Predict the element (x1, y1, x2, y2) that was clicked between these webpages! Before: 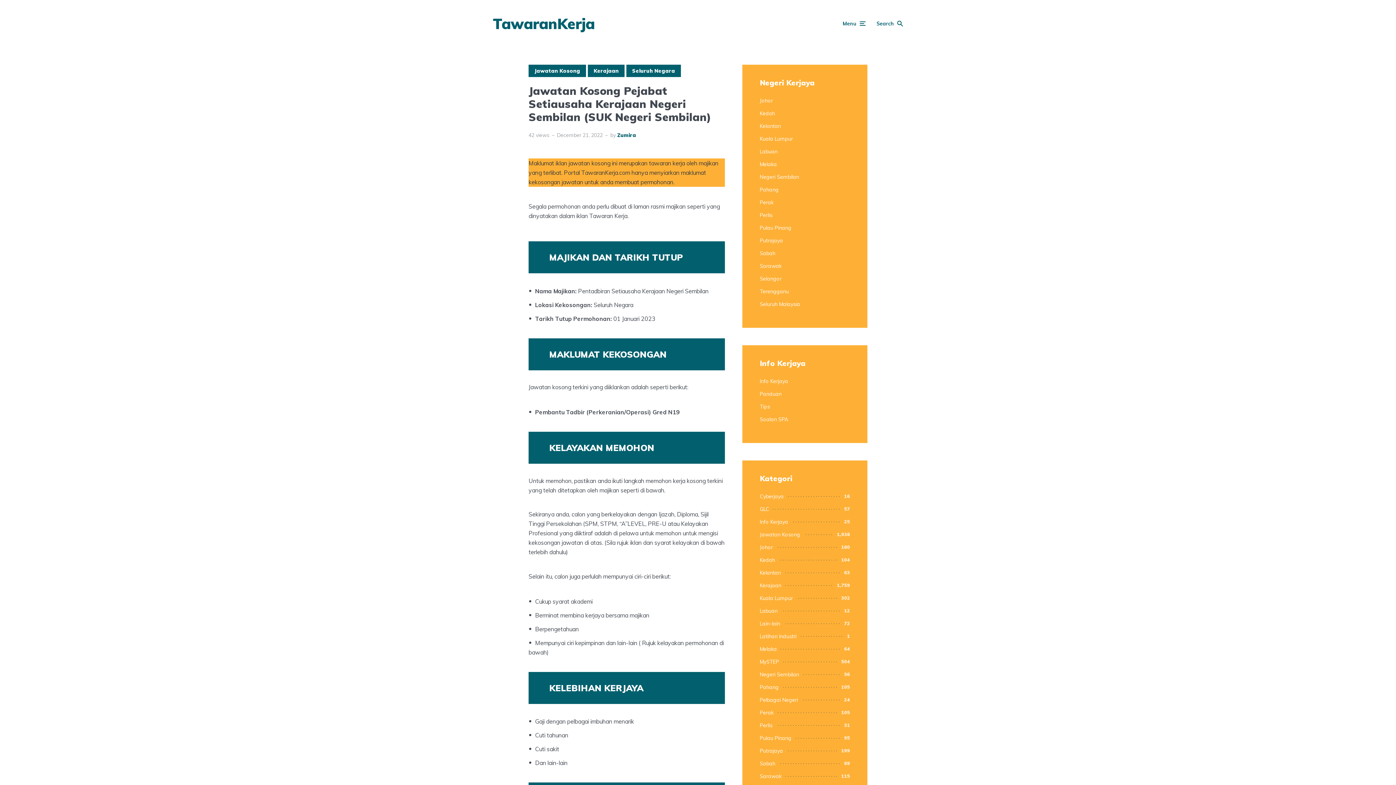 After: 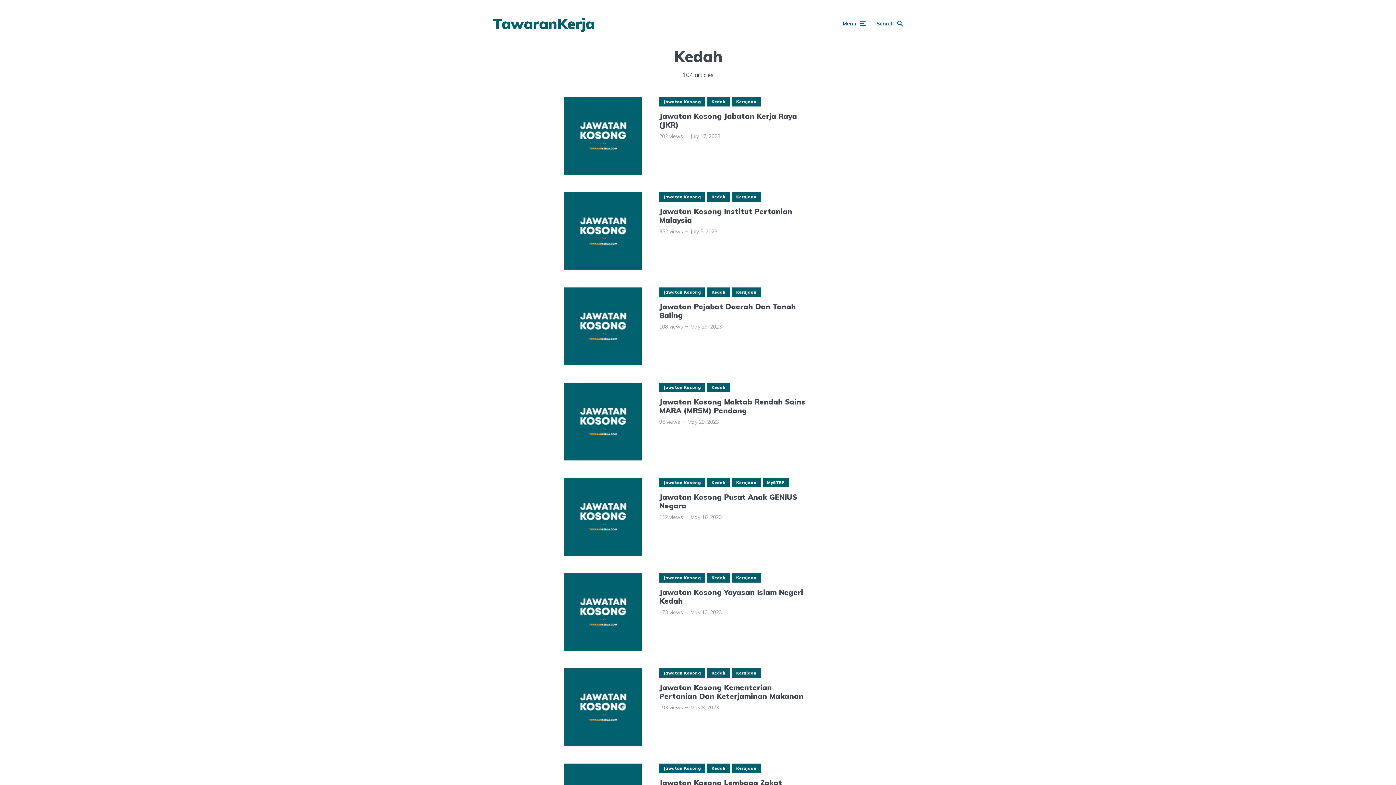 Action: label: Kedah bbox: (760, 556, 778, 564)